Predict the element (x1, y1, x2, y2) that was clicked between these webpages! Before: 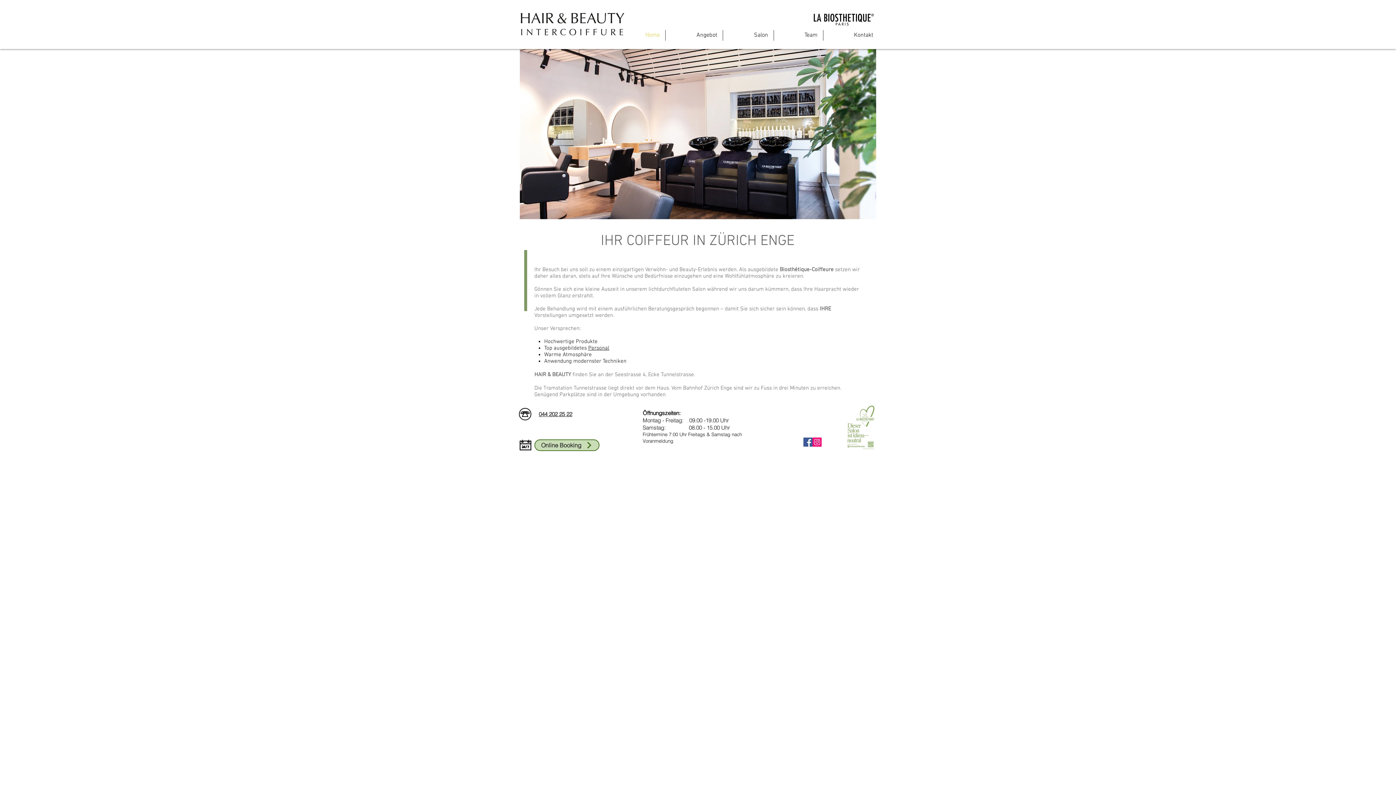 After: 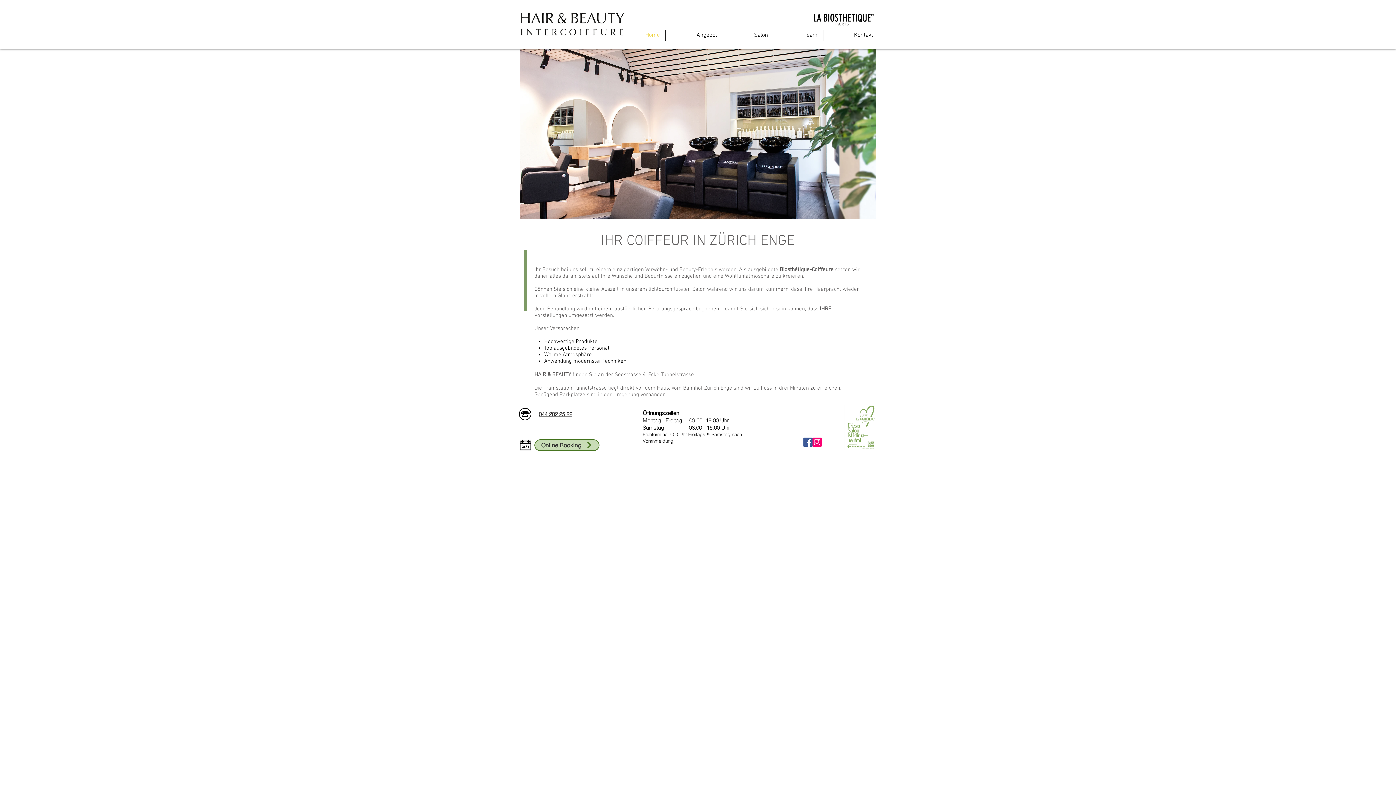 Action: bbox: (665, 30, 722, 40) label: Angebot